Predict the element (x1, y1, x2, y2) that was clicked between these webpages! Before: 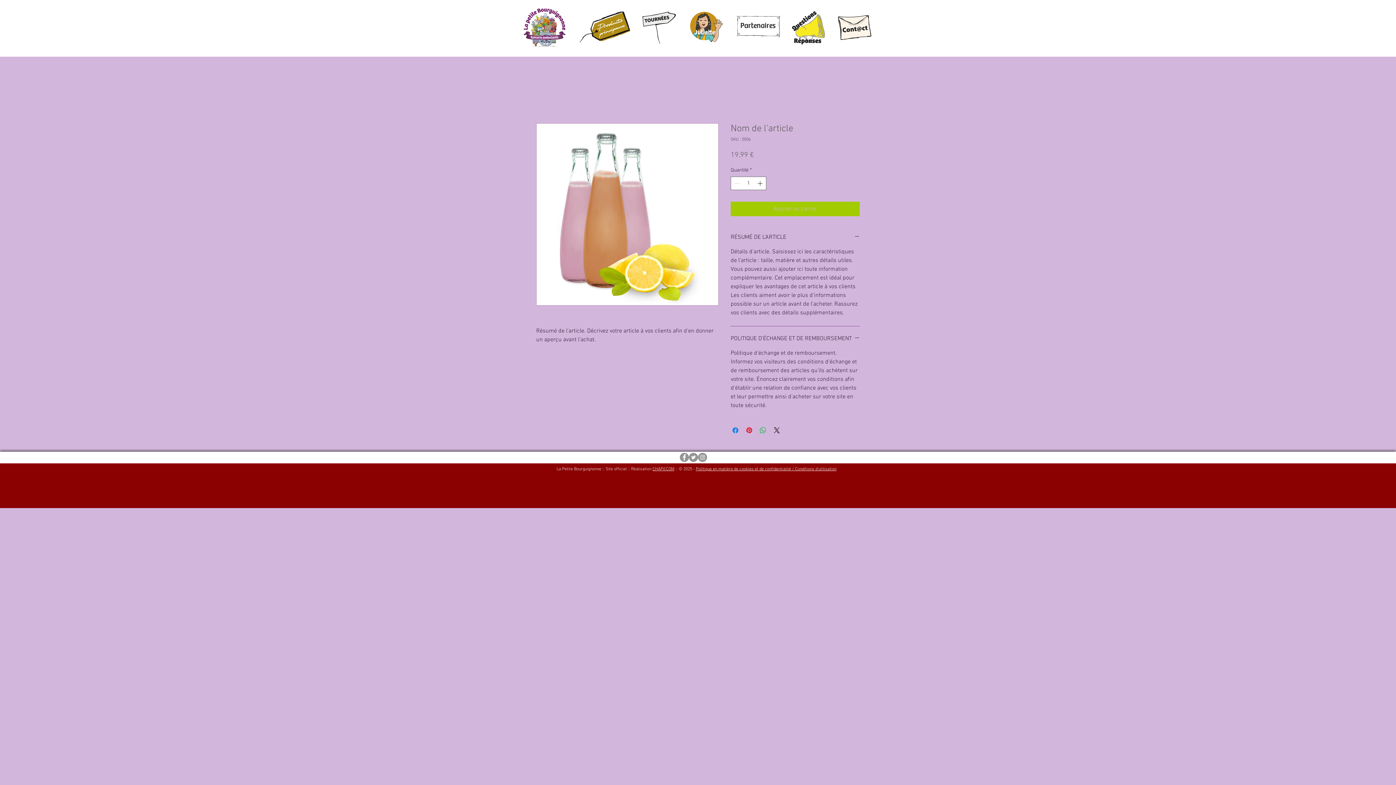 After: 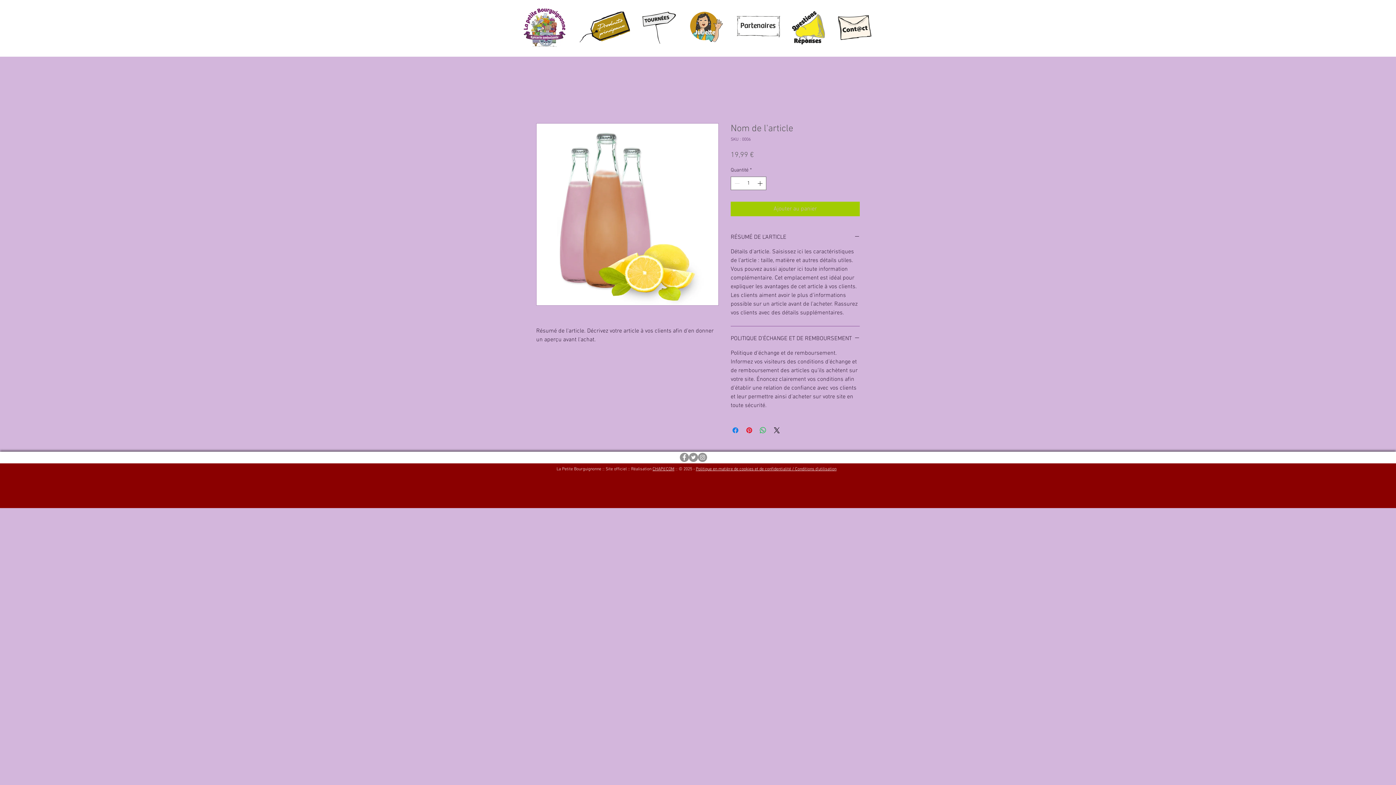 Action: label: Instagram - Gris Cercle bbox: (698, 453, 707, 462)